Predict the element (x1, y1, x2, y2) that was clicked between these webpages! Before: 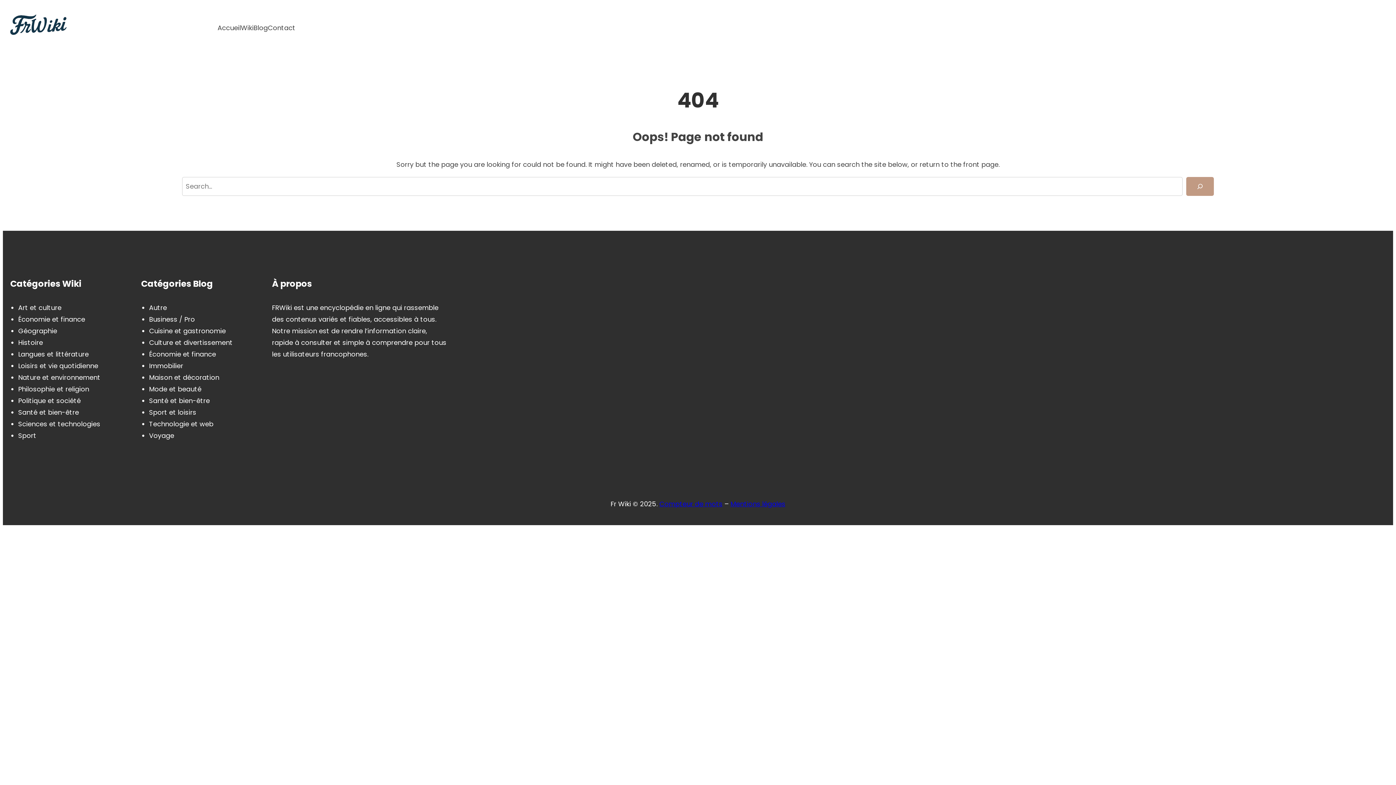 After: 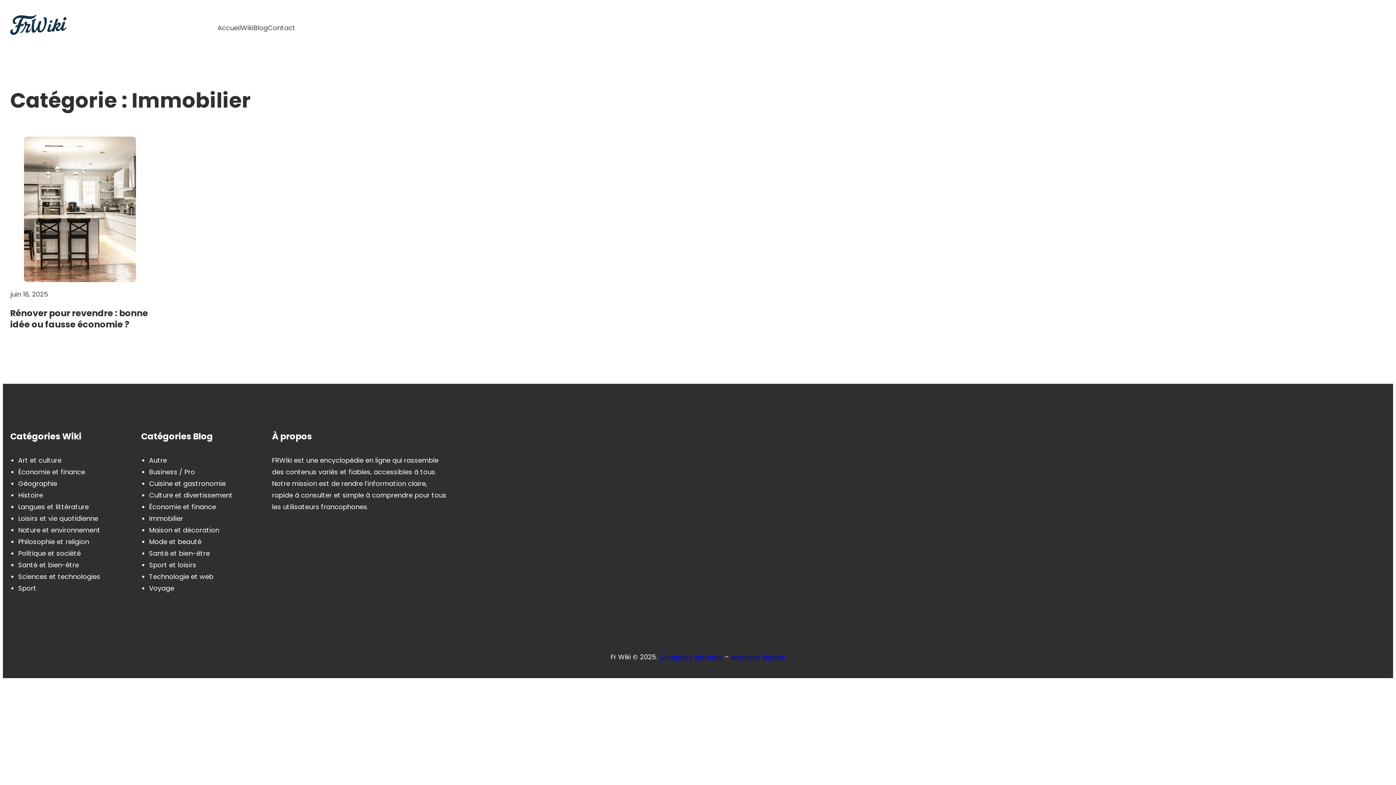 Action: label: Immobilier bbox: (149, 361, 183, 370)